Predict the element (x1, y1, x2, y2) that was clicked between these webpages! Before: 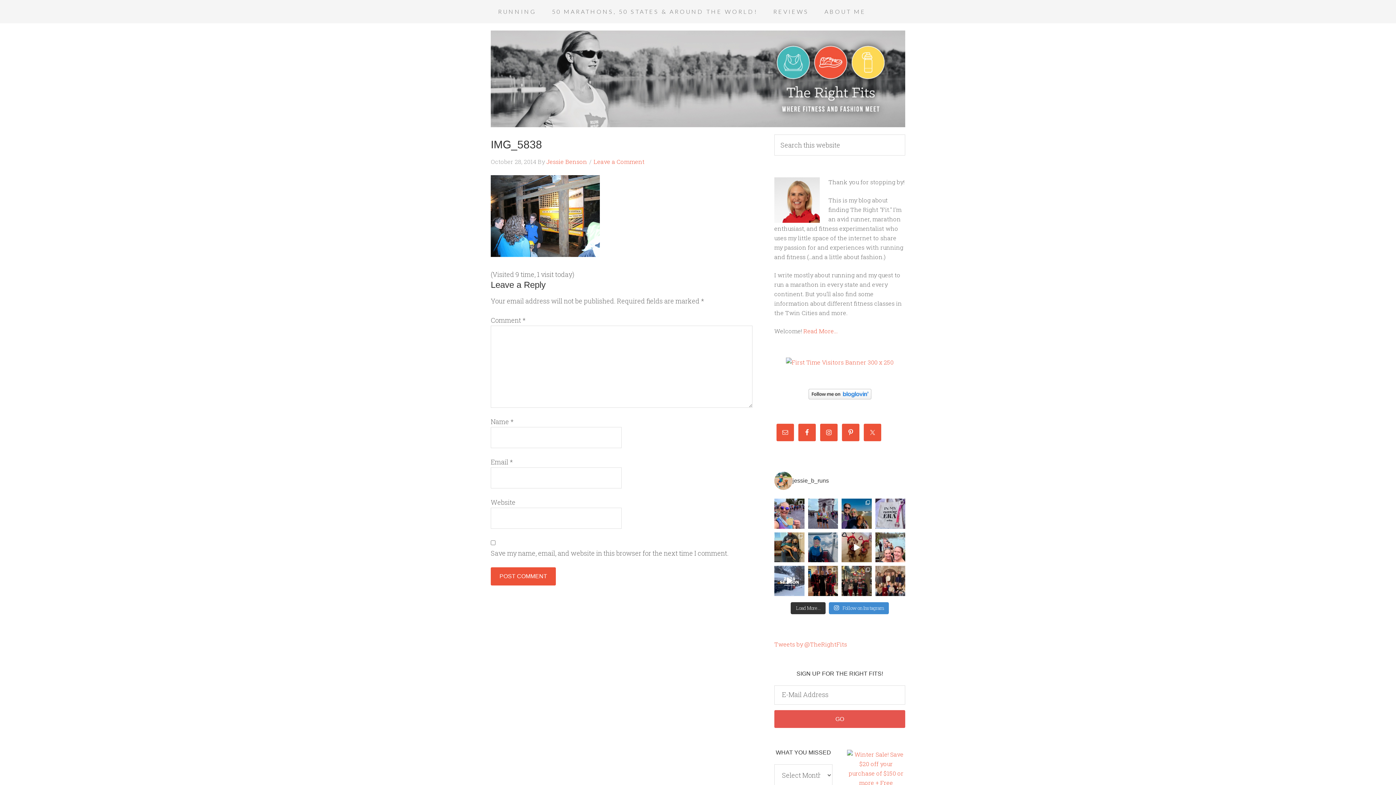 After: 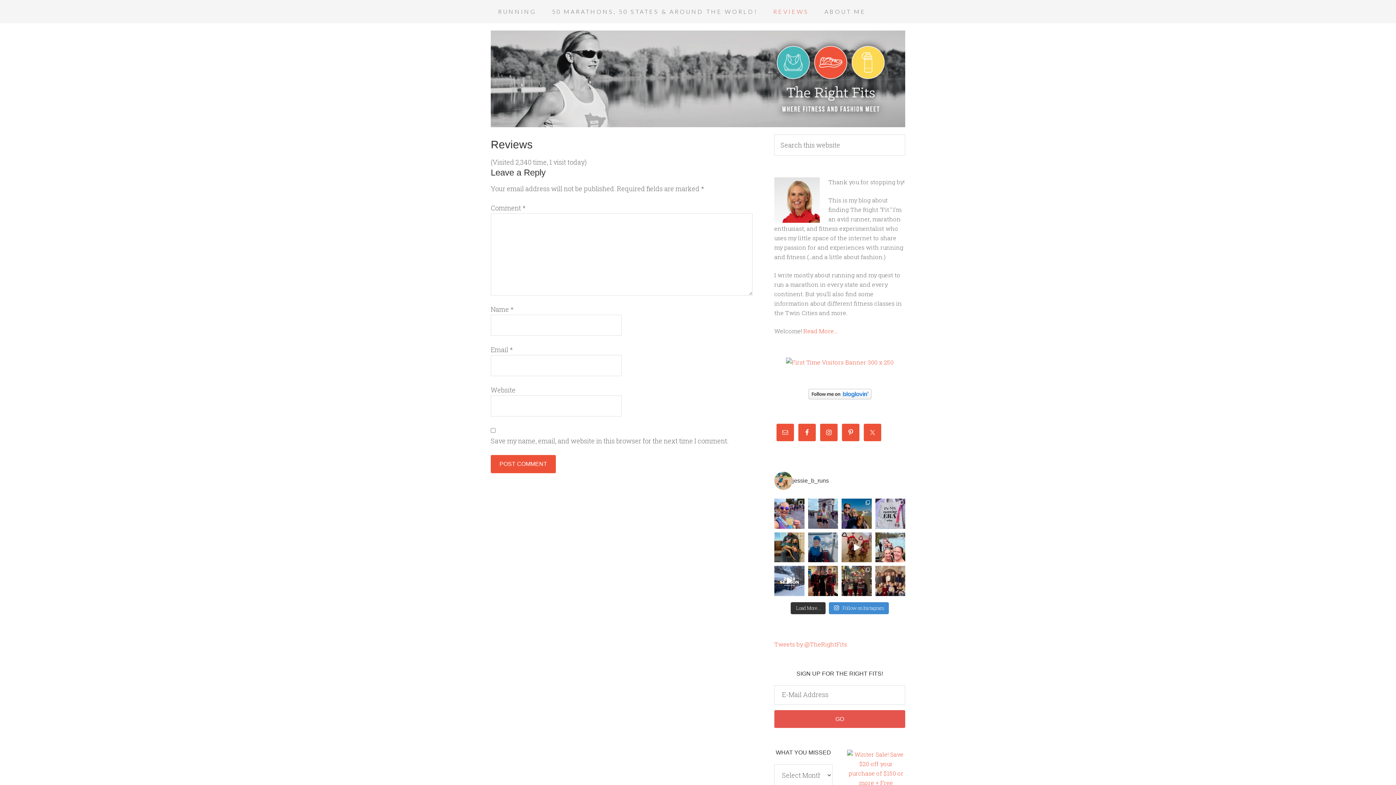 Action: bbox: (766, 0, 816, 23) label: REVIEWS